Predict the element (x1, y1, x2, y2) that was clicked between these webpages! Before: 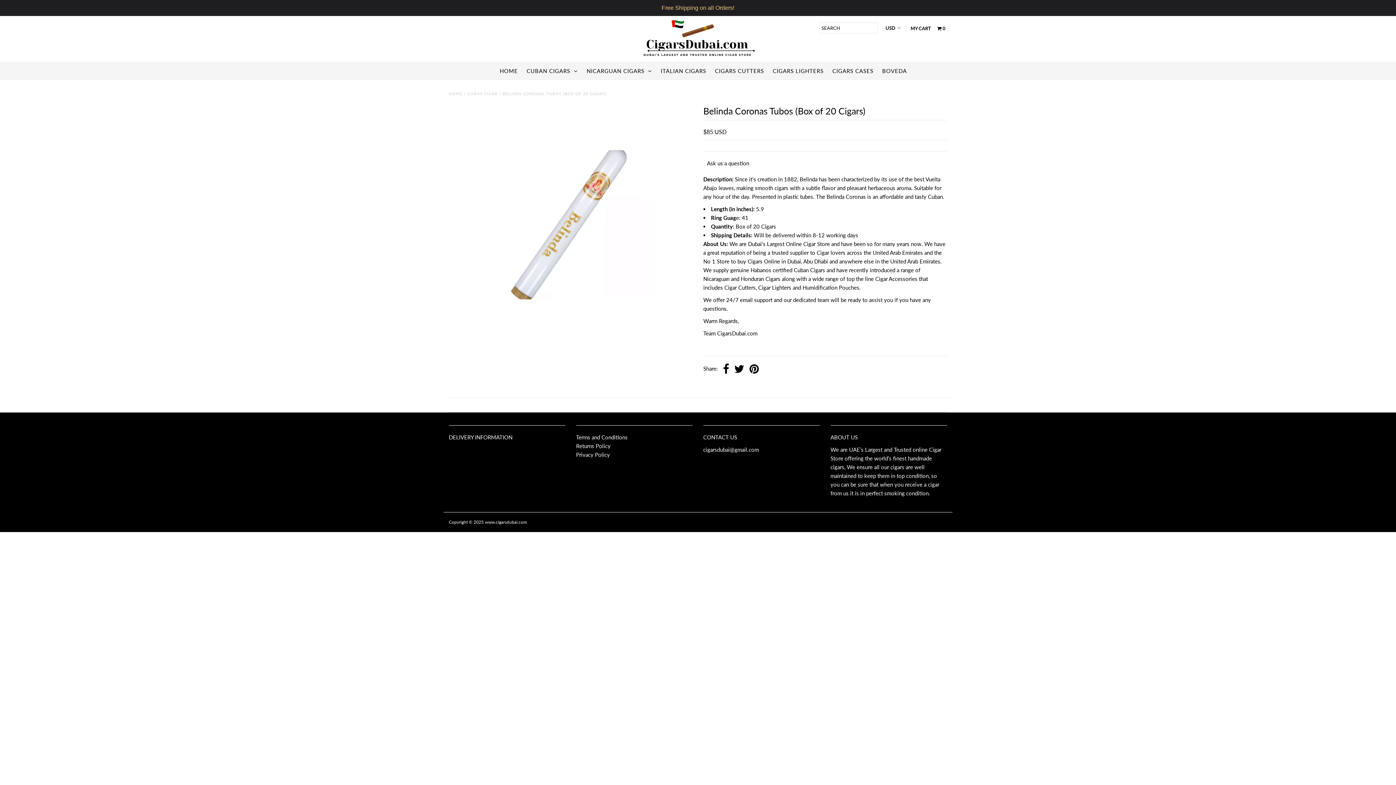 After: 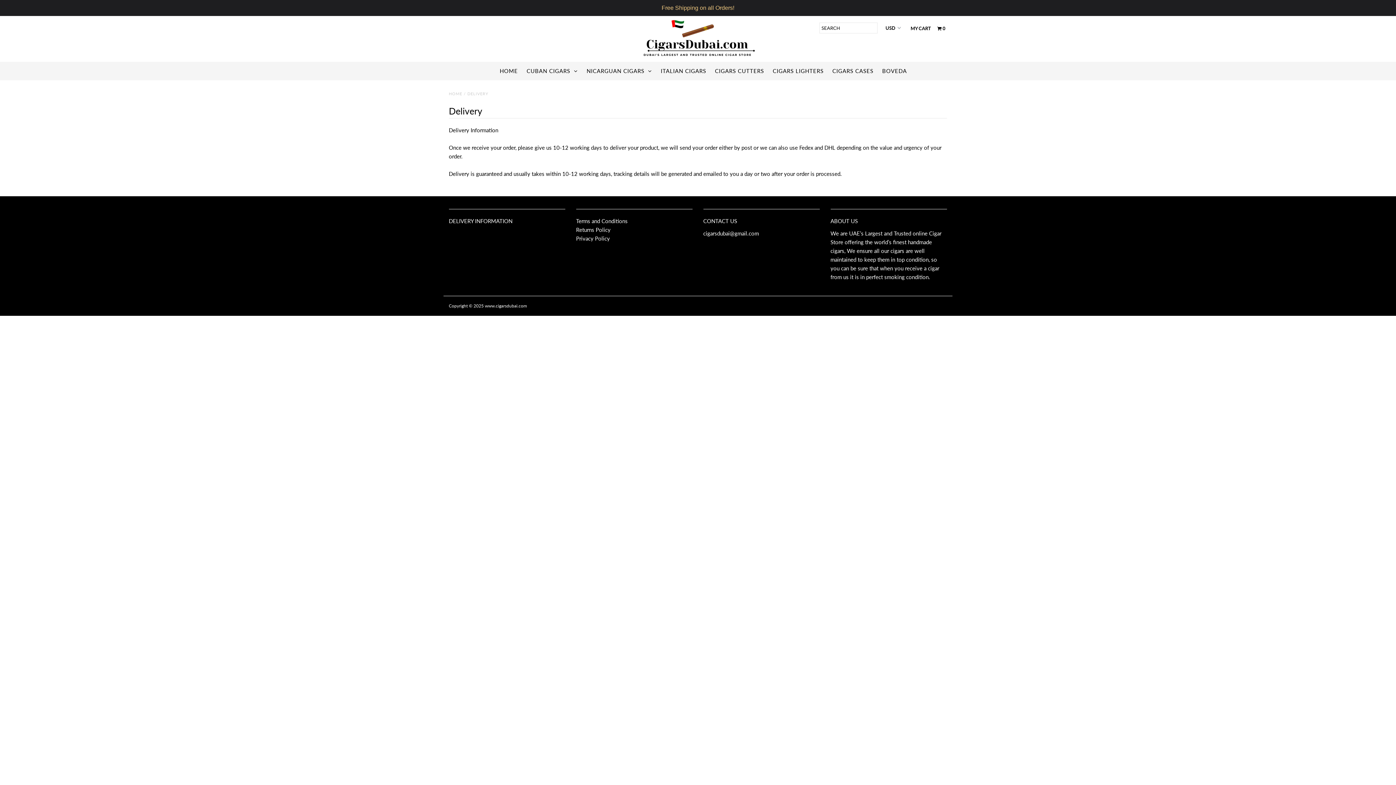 Action: bbox: (448, 434, 512, 440) label: DELIVERY INFORMATION